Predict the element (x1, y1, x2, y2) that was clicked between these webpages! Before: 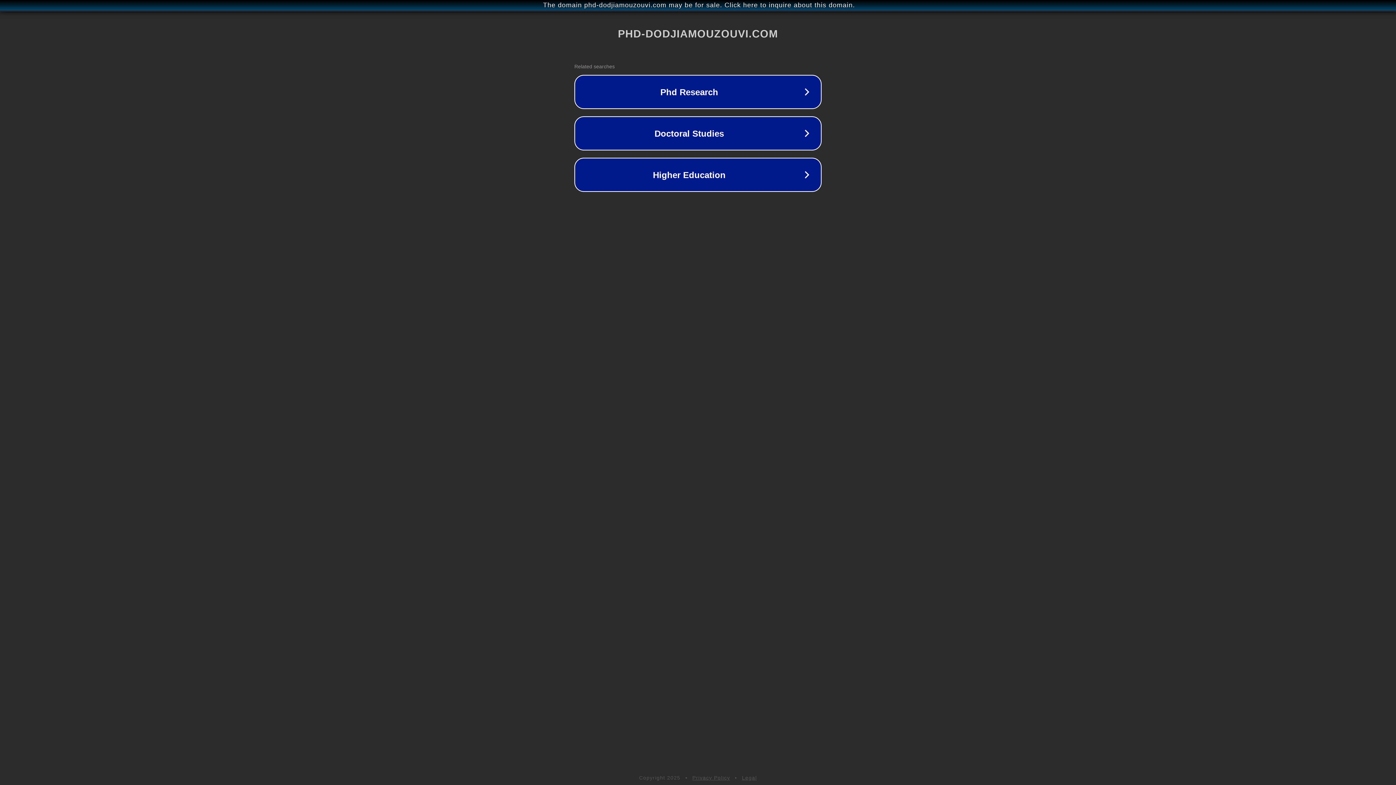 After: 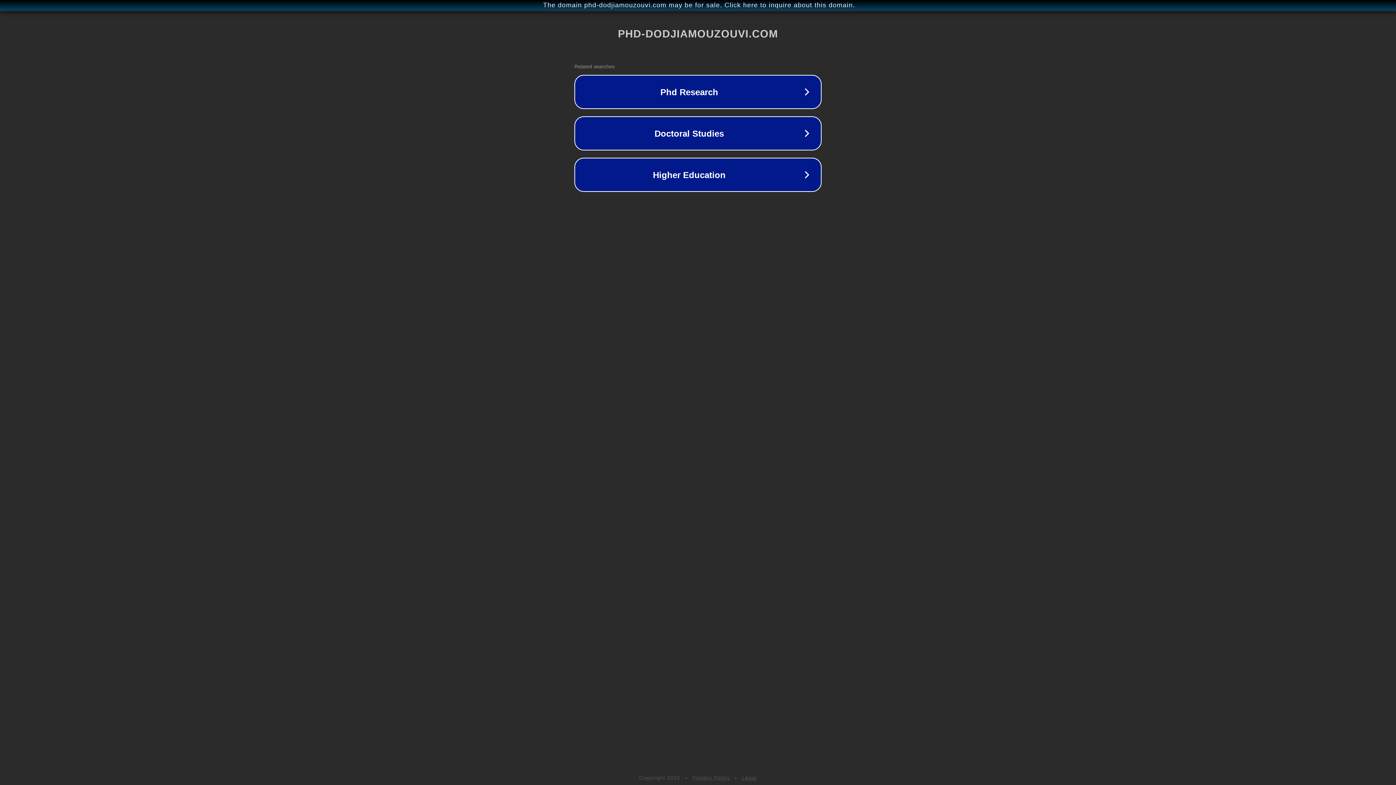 Action: bbox: (692, 775, 730, 781) label: Privacy Policy